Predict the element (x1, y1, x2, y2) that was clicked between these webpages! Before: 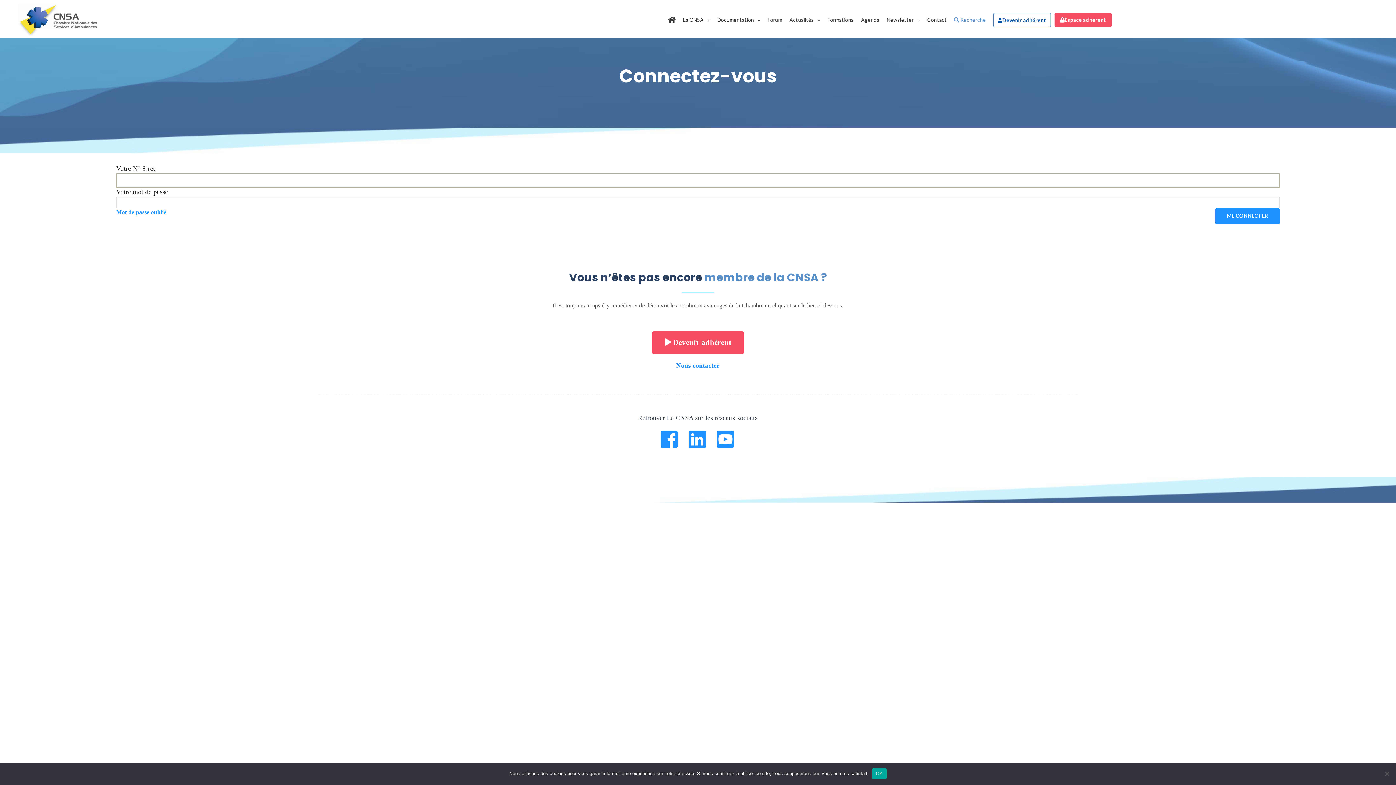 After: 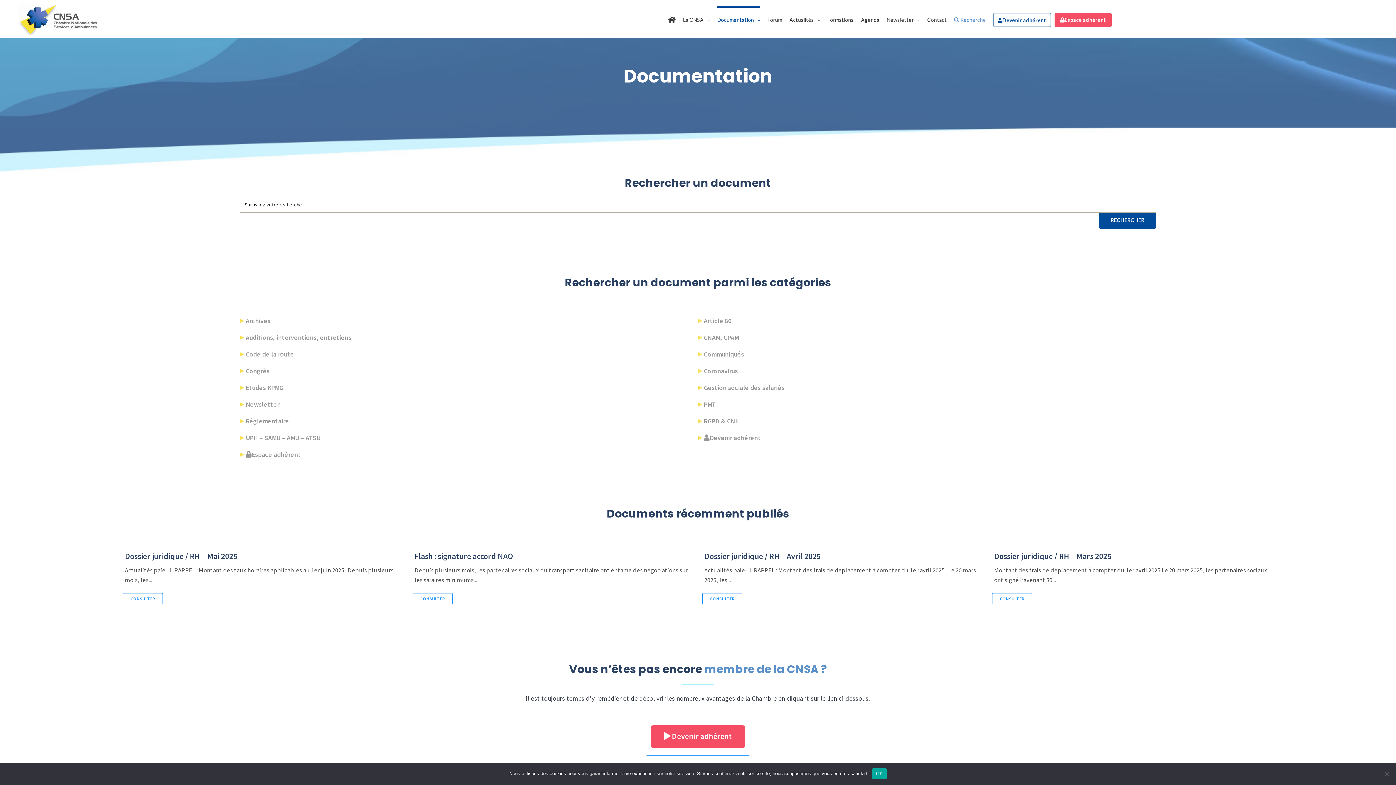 Action: label: Documentation bbox: (717, 7, 760, 31)